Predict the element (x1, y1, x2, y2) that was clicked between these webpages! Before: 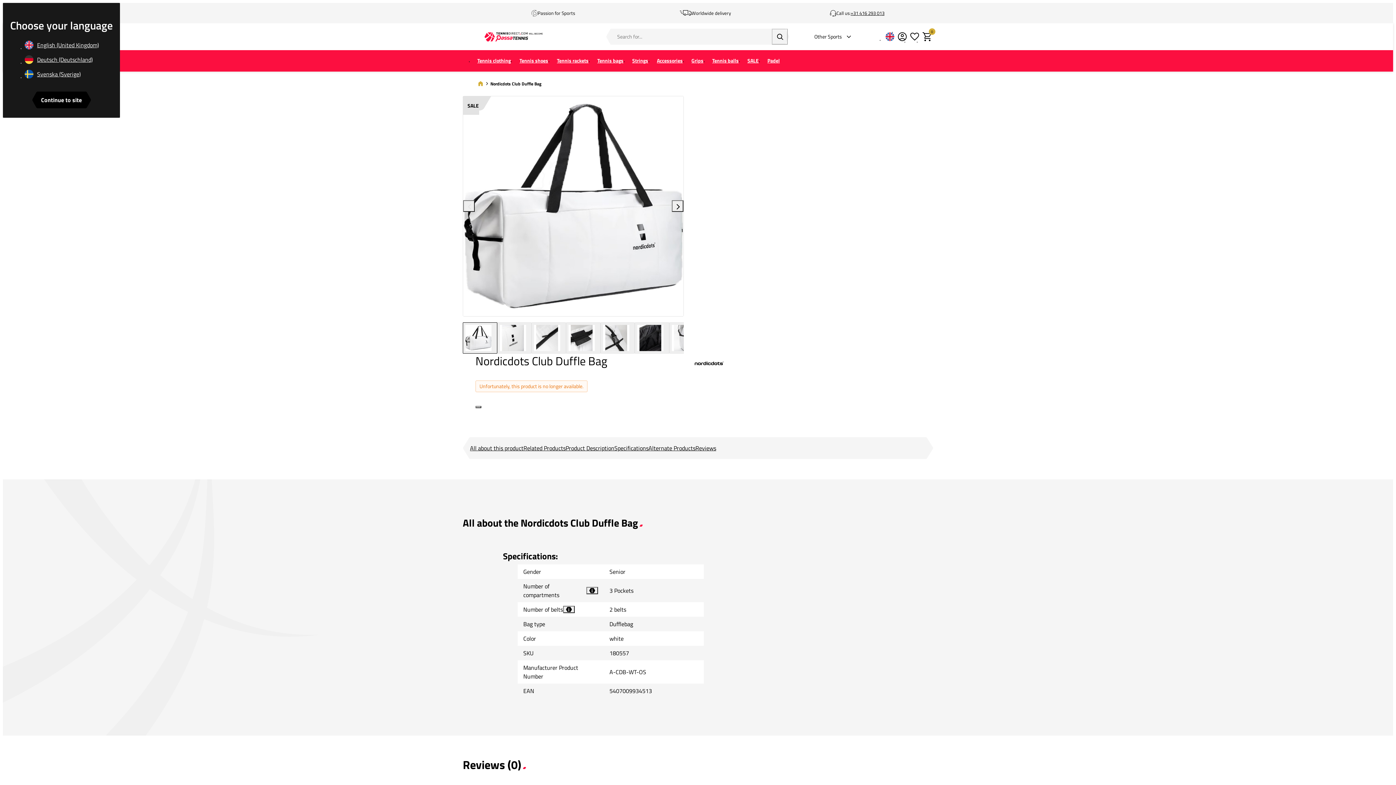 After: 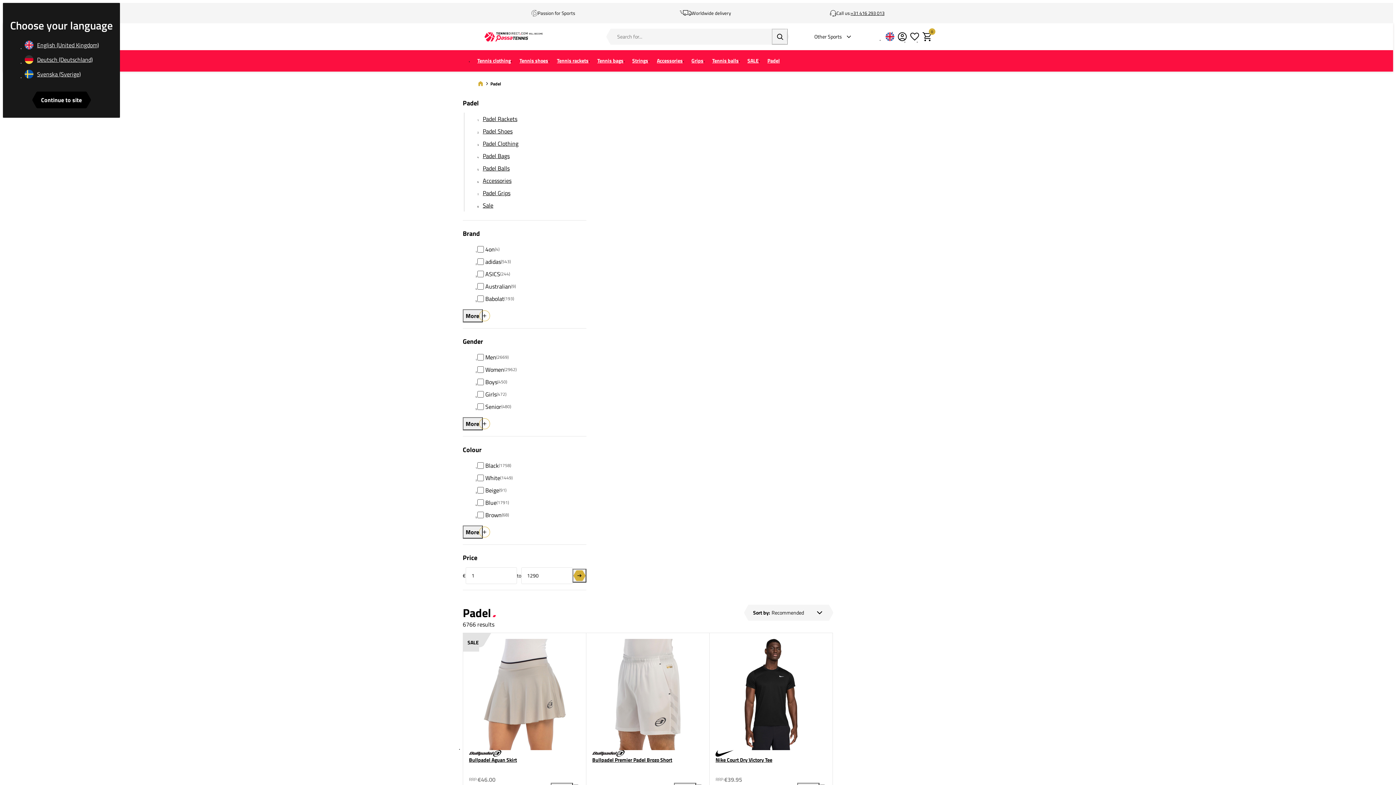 Action: label: Padel bbox: (763, 52, 784, 69)